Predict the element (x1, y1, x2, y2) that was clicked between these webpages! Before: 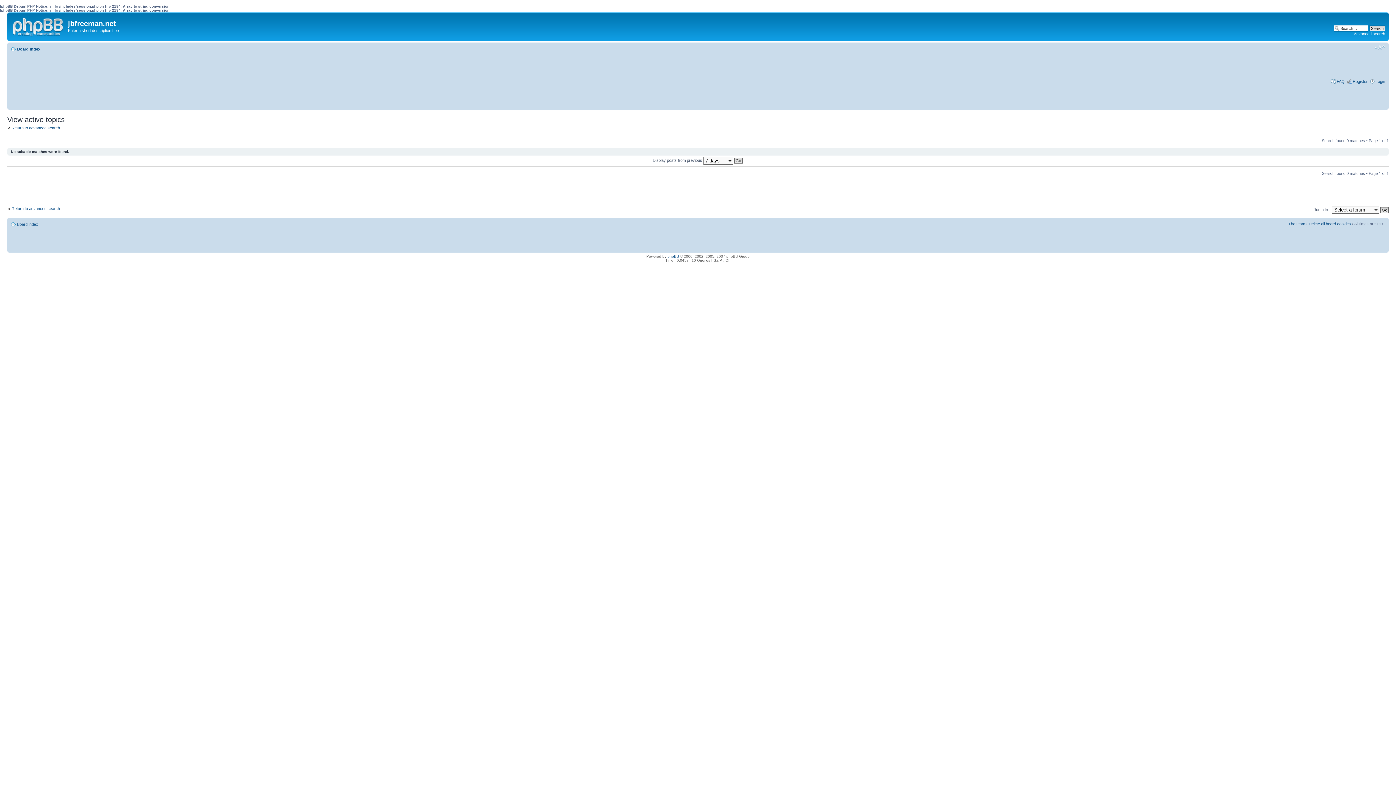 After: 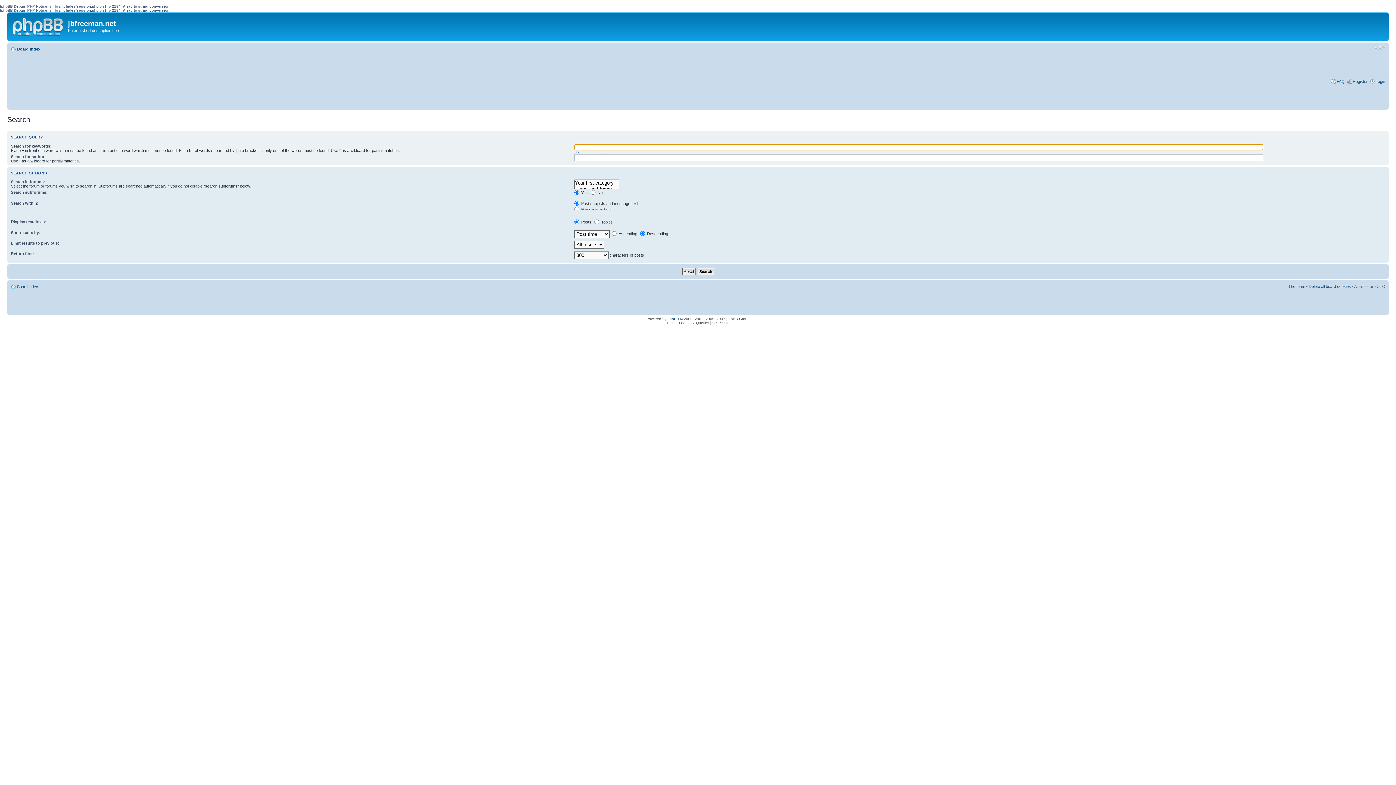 Action: bbox: (7, 206, 60, 211) label: Return to advanced search